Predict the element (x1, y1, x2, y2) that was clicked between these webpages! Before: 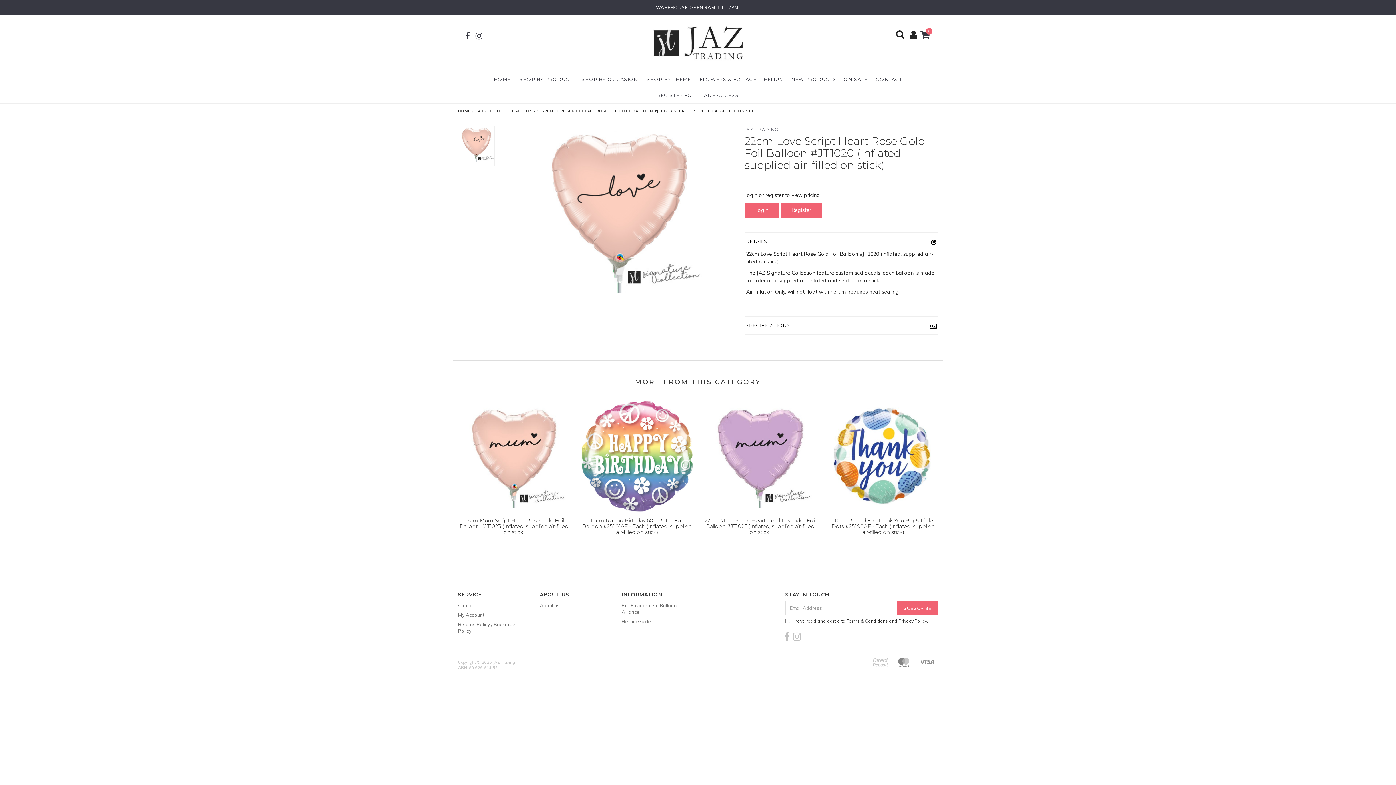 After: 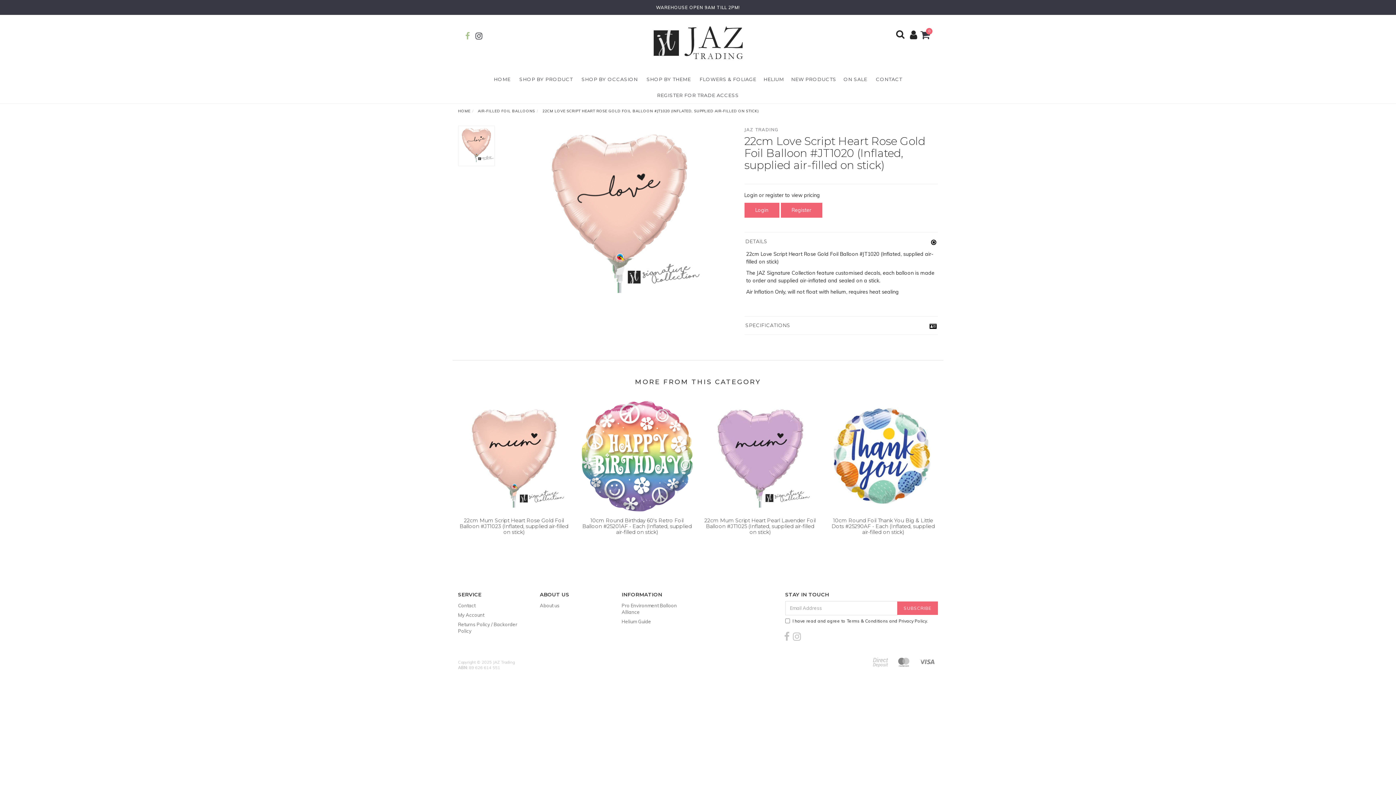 Action: bbox: (465, 29, 470, 41)